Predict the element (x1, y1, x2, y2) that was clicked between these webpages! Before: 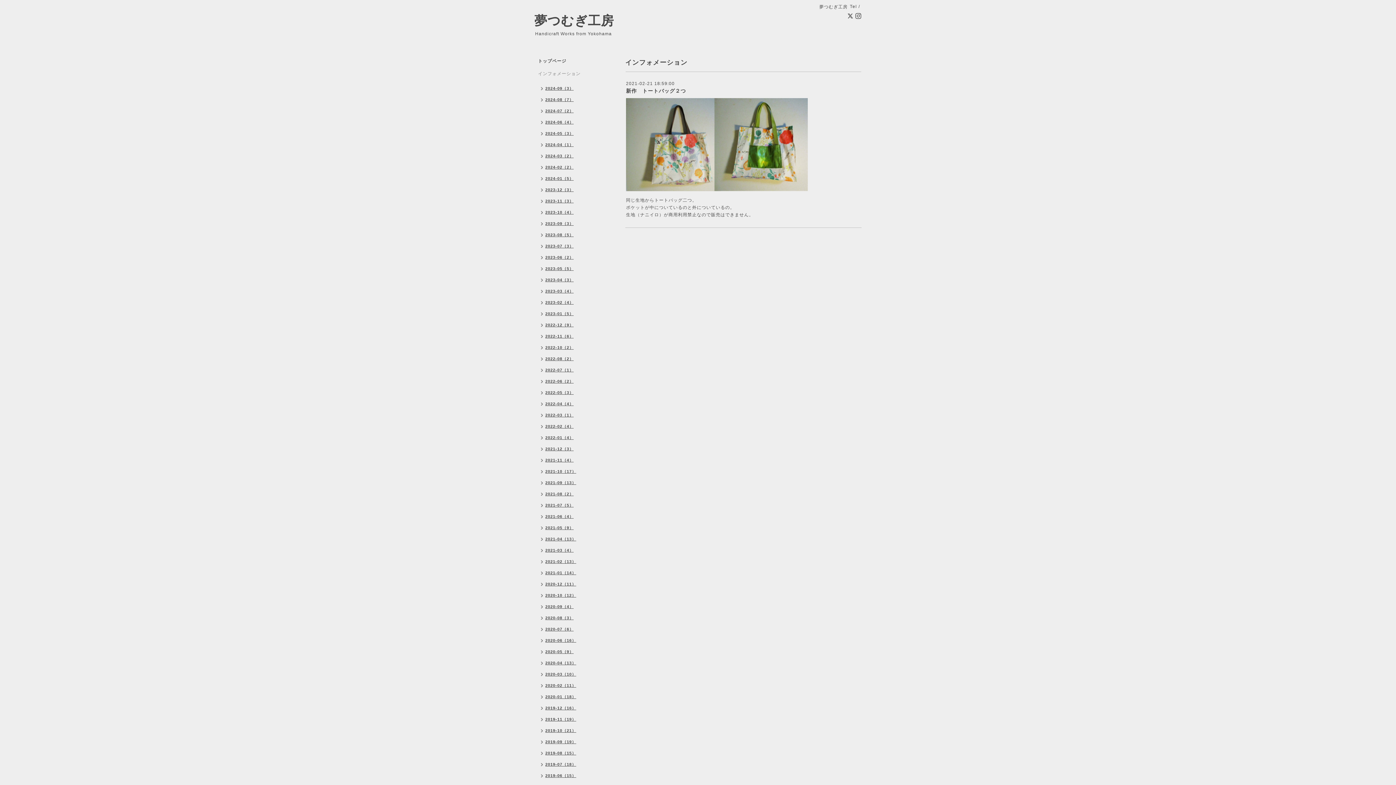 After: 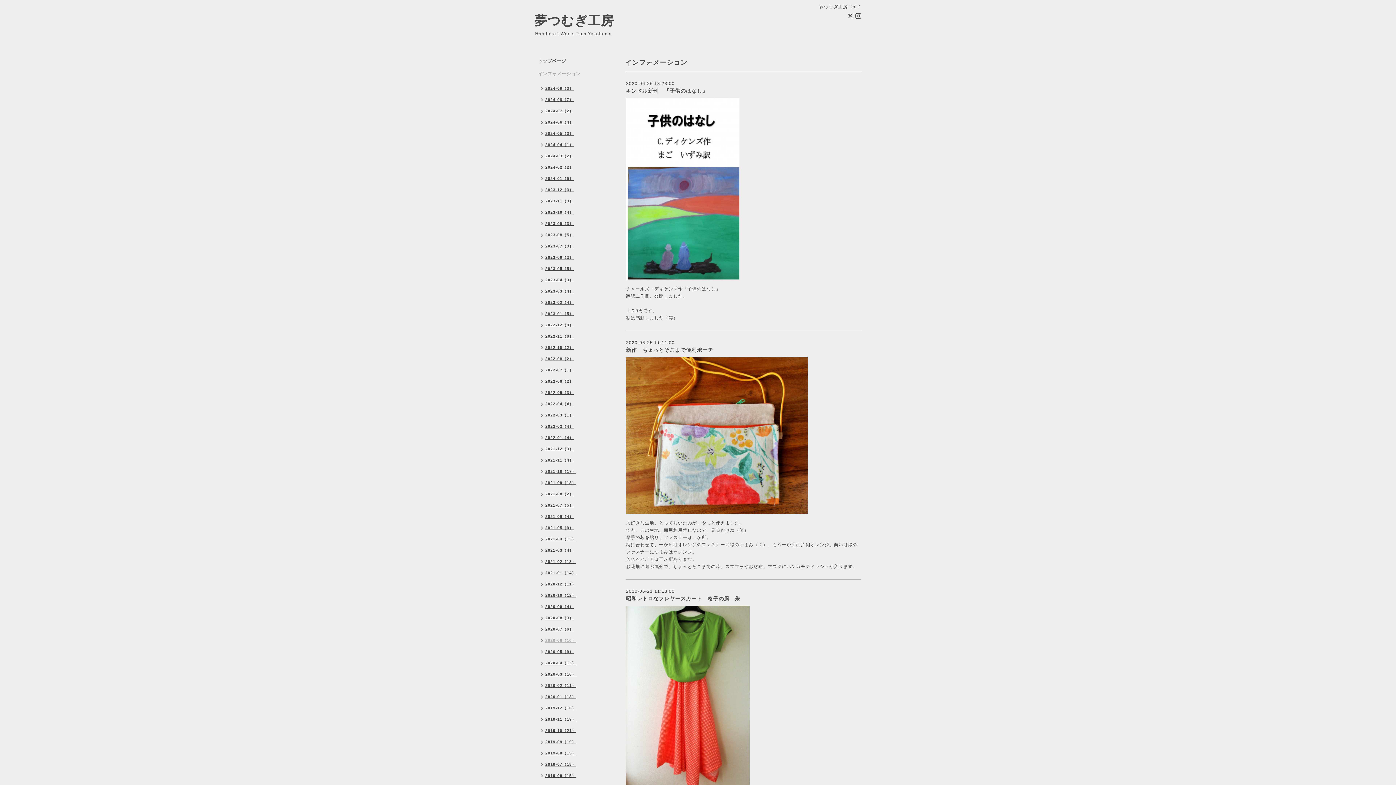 Action: label: 2020-06（16） bbox: (534, 636, 580, 647)